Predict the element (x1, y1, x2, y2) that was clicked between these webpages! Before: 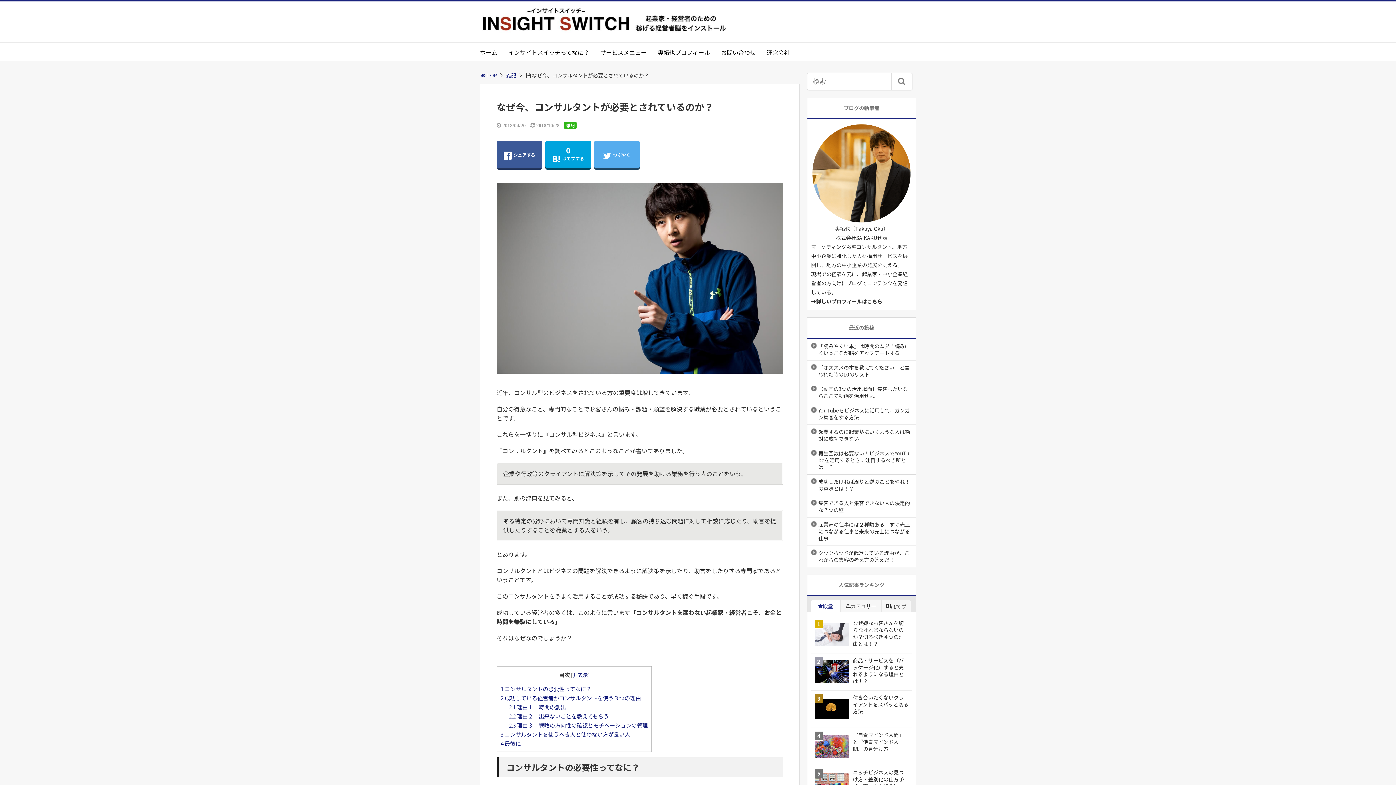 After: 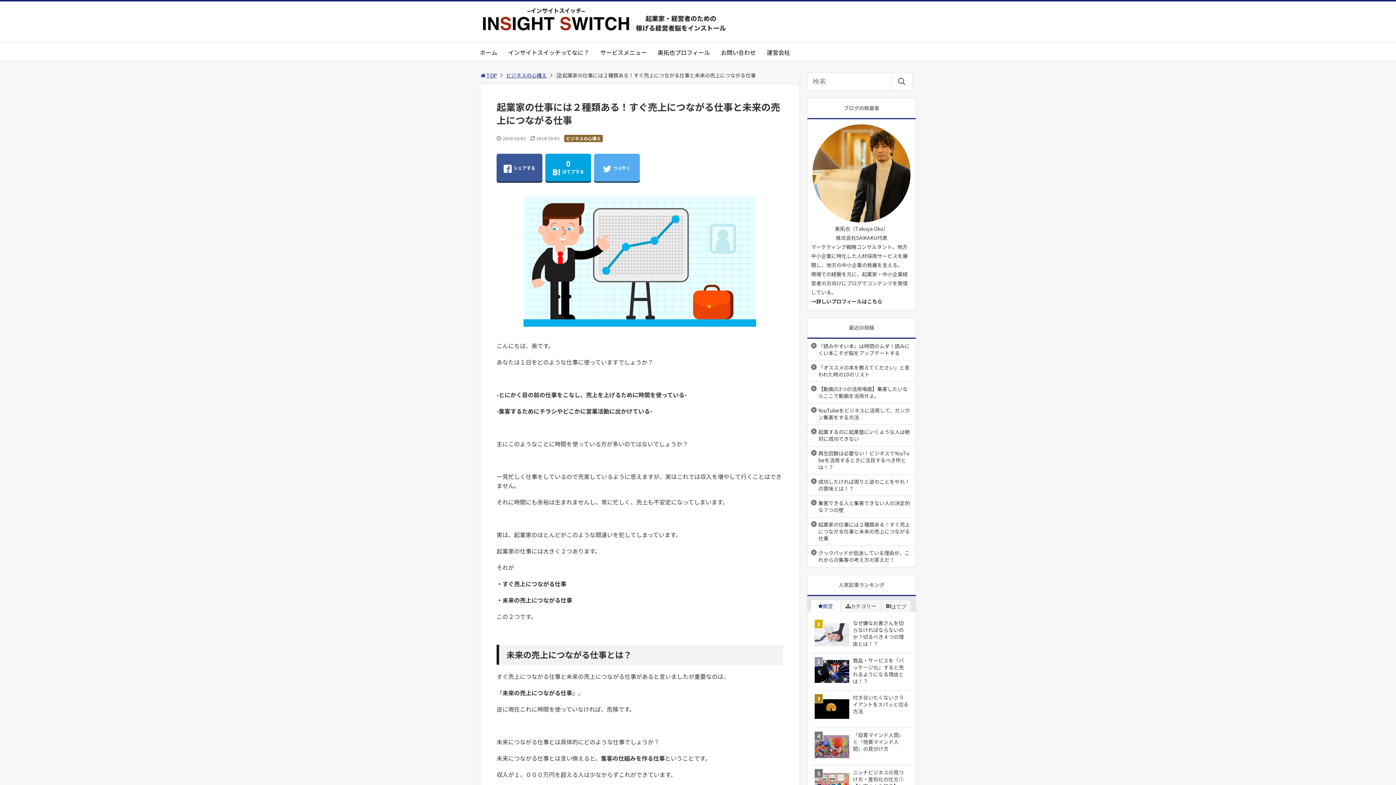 Action: bbox: (807, 517, 916, 545) label: 起業家の仕事には２種類ある！すぐ売上につながる仕事と未来の売上につながる仕事